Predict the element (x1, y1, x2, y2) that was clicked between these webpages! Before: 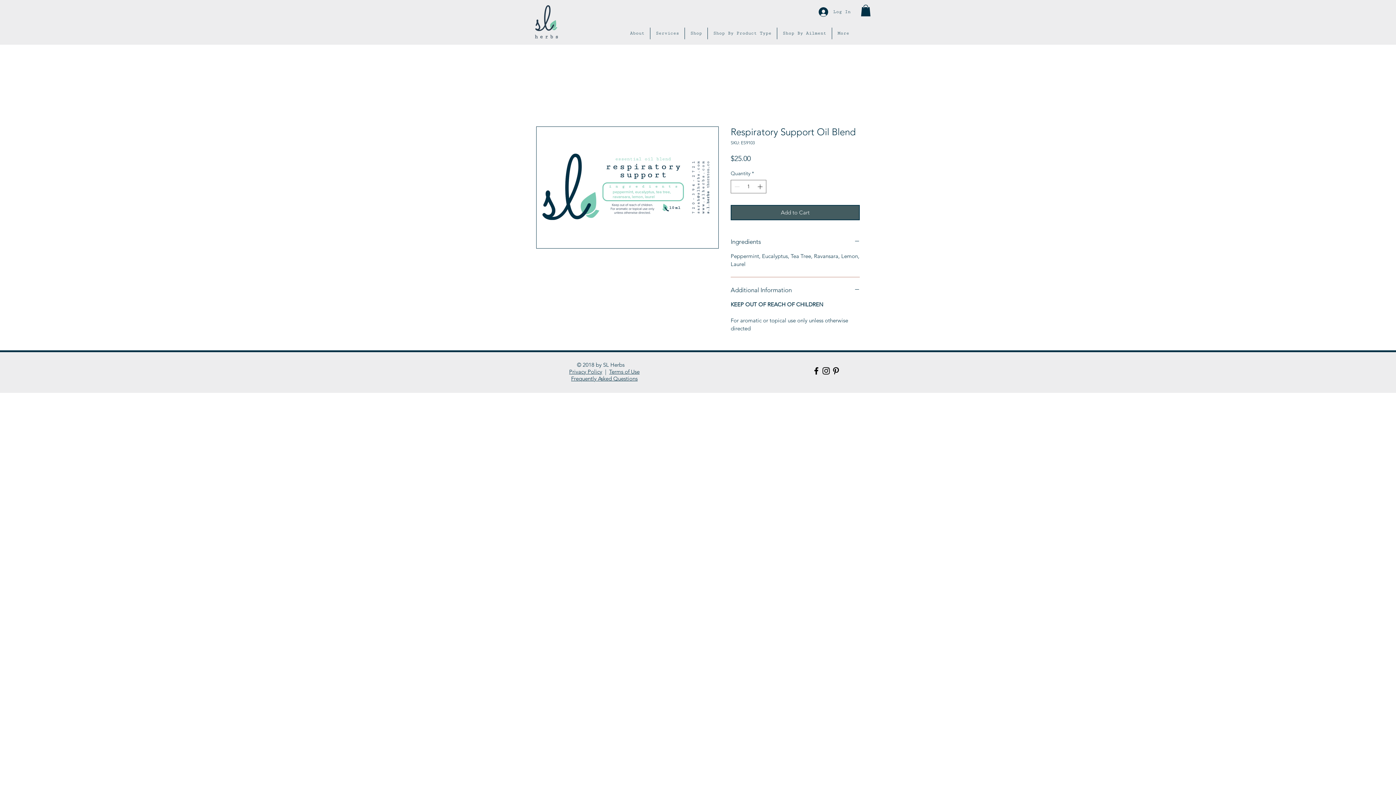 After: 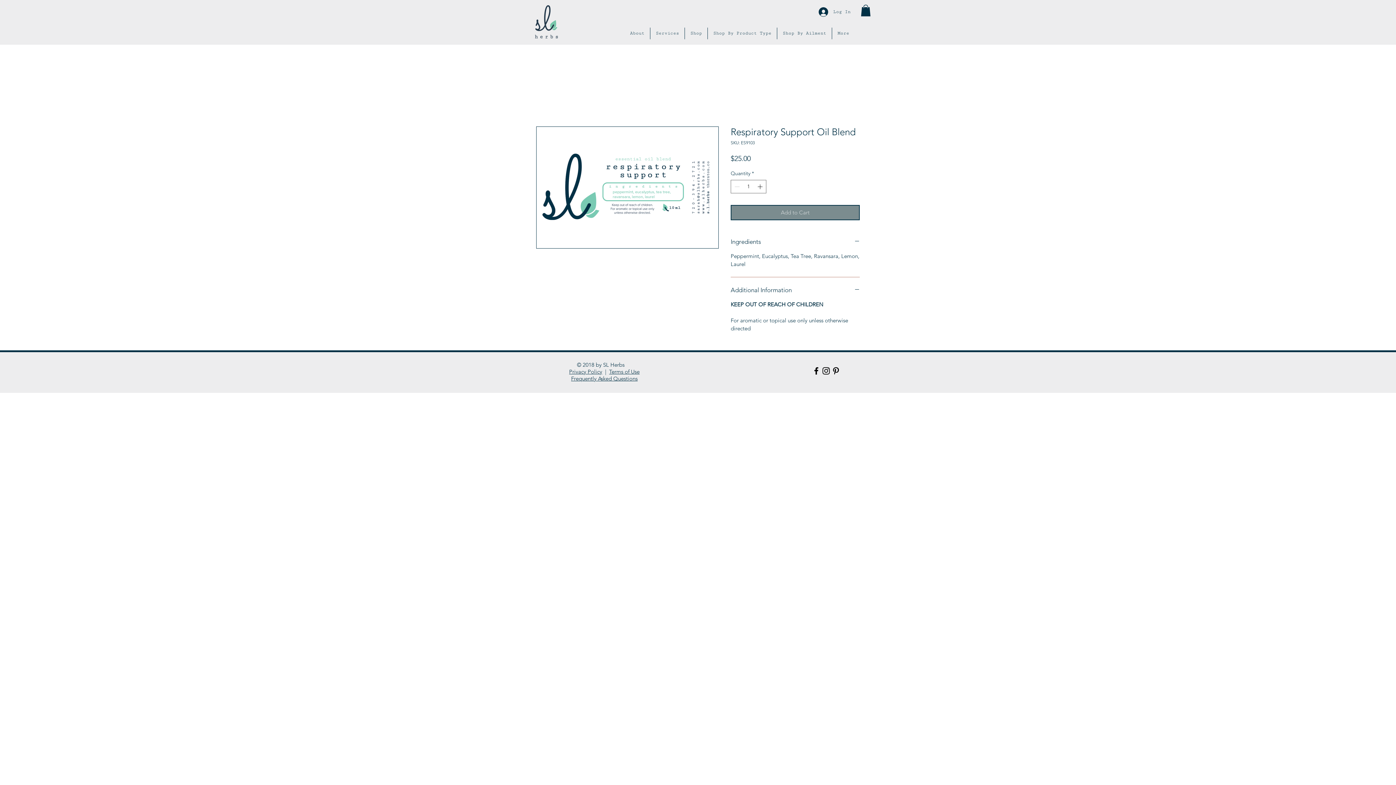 Action: bbox: (730, 205, 860, 220) label: Add to Cart